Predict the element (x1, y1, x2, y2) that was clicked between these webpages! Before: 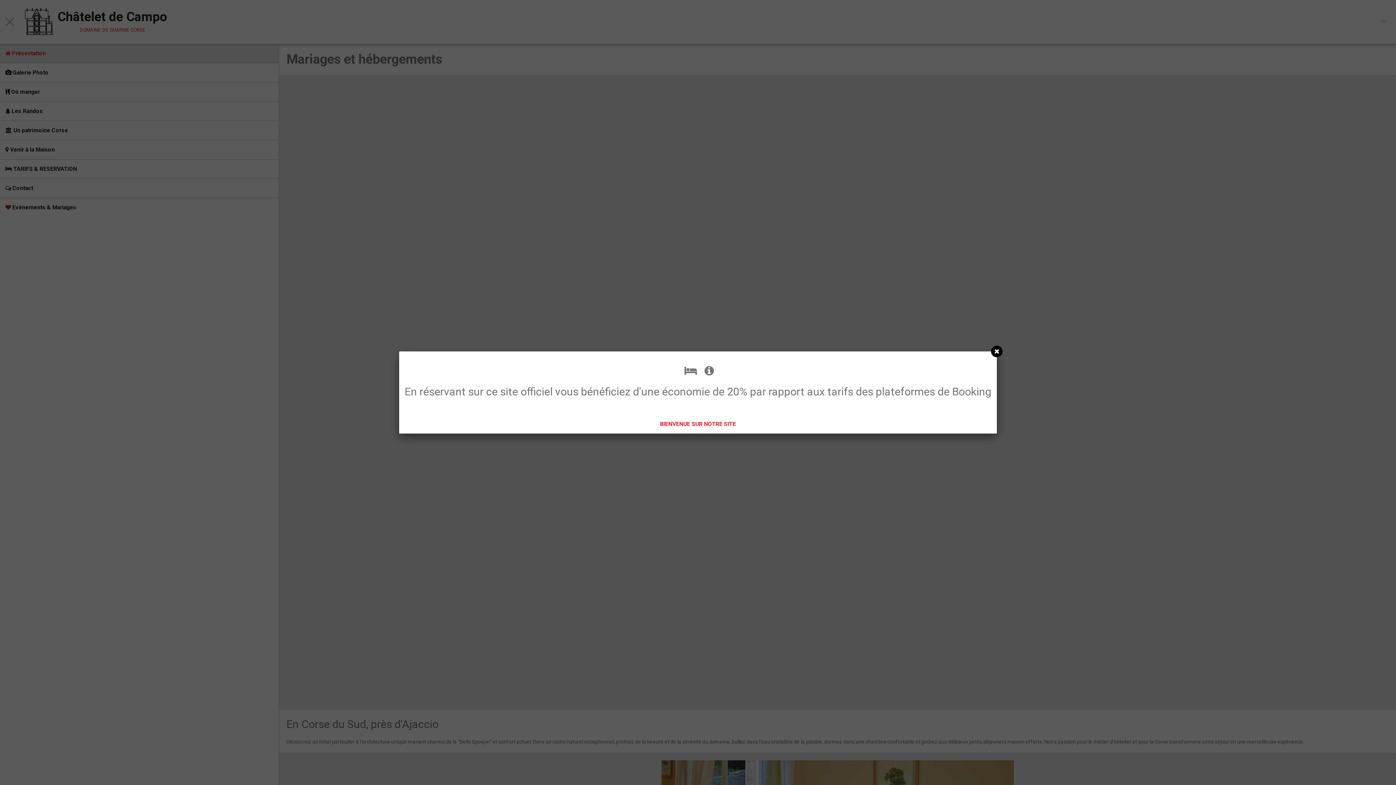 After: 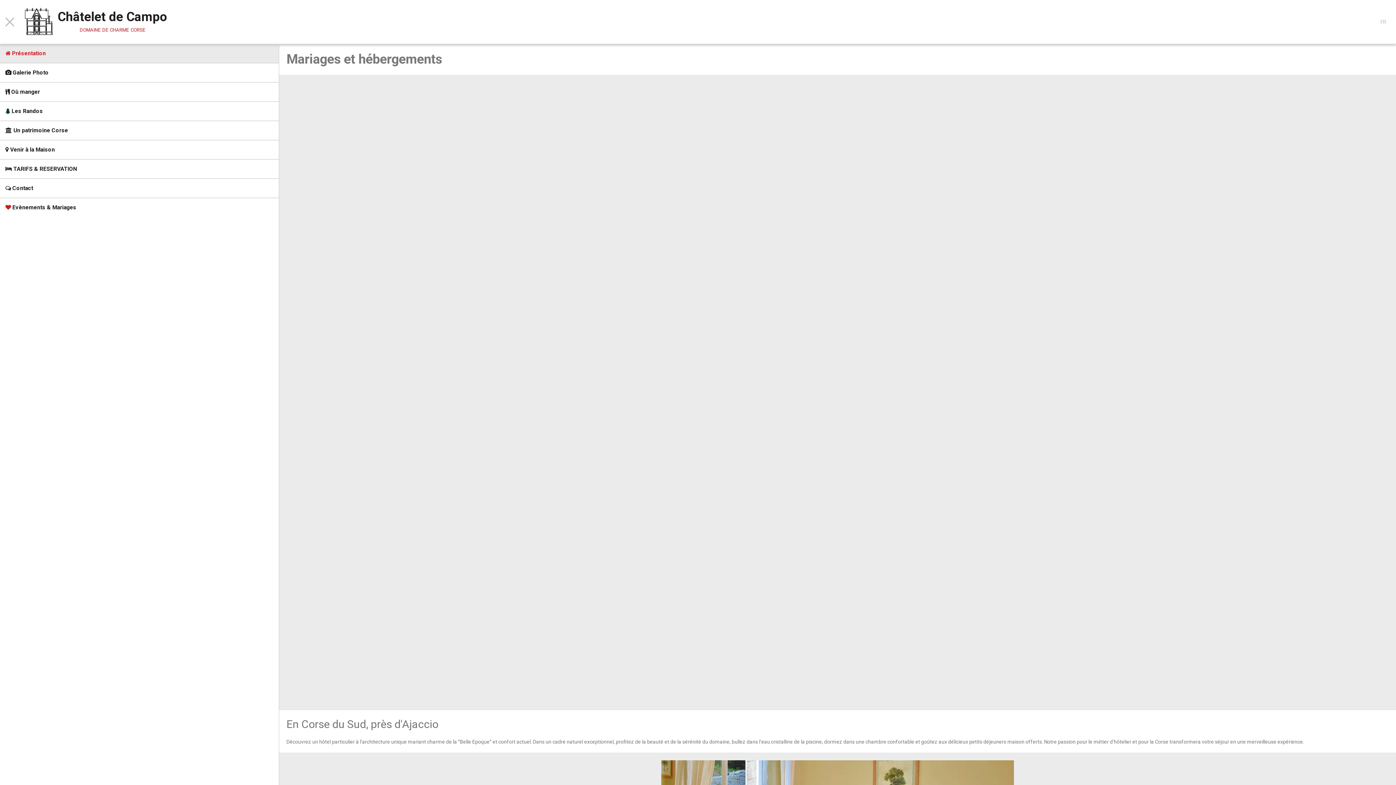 Action: bbox: (660, 421, 736, 427) label: BIENVENUE SUR NOTRE SITE